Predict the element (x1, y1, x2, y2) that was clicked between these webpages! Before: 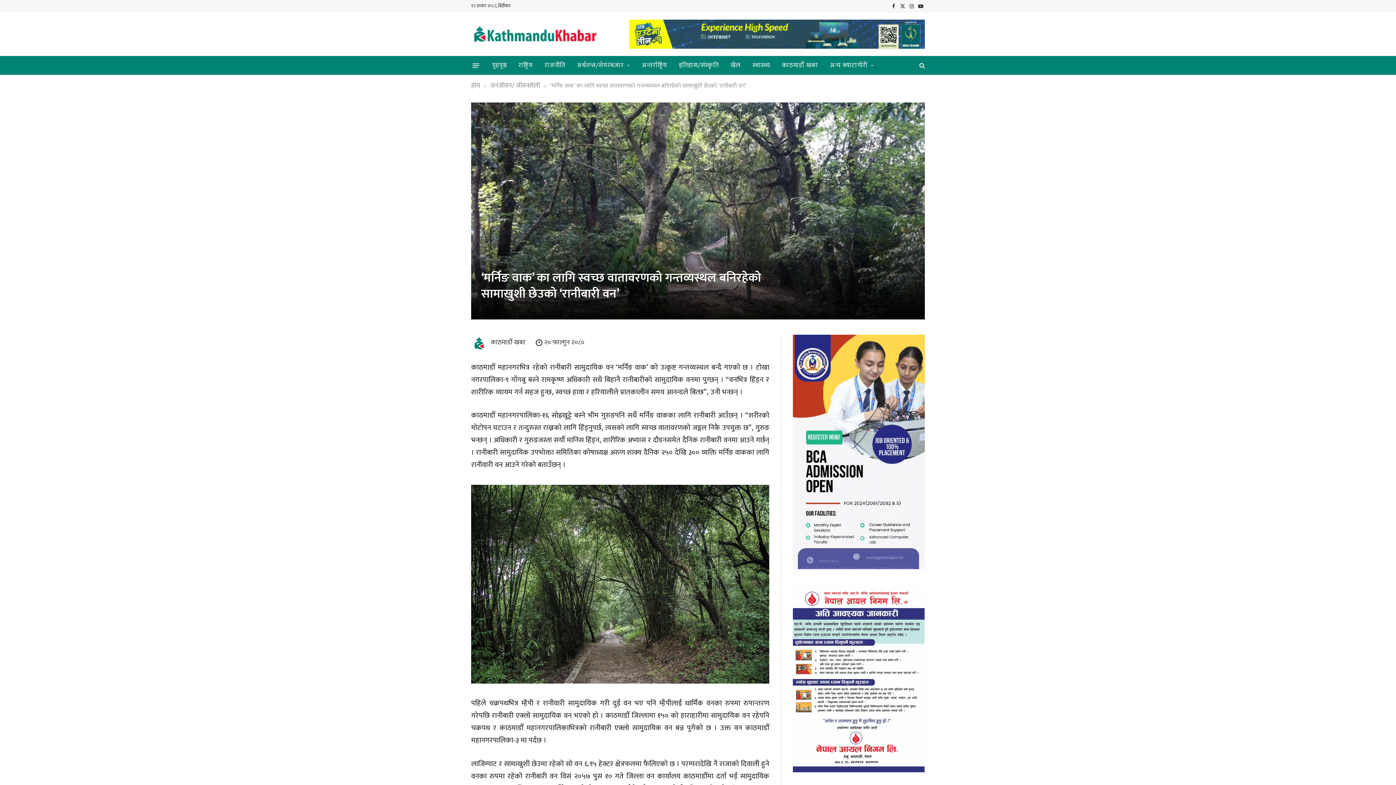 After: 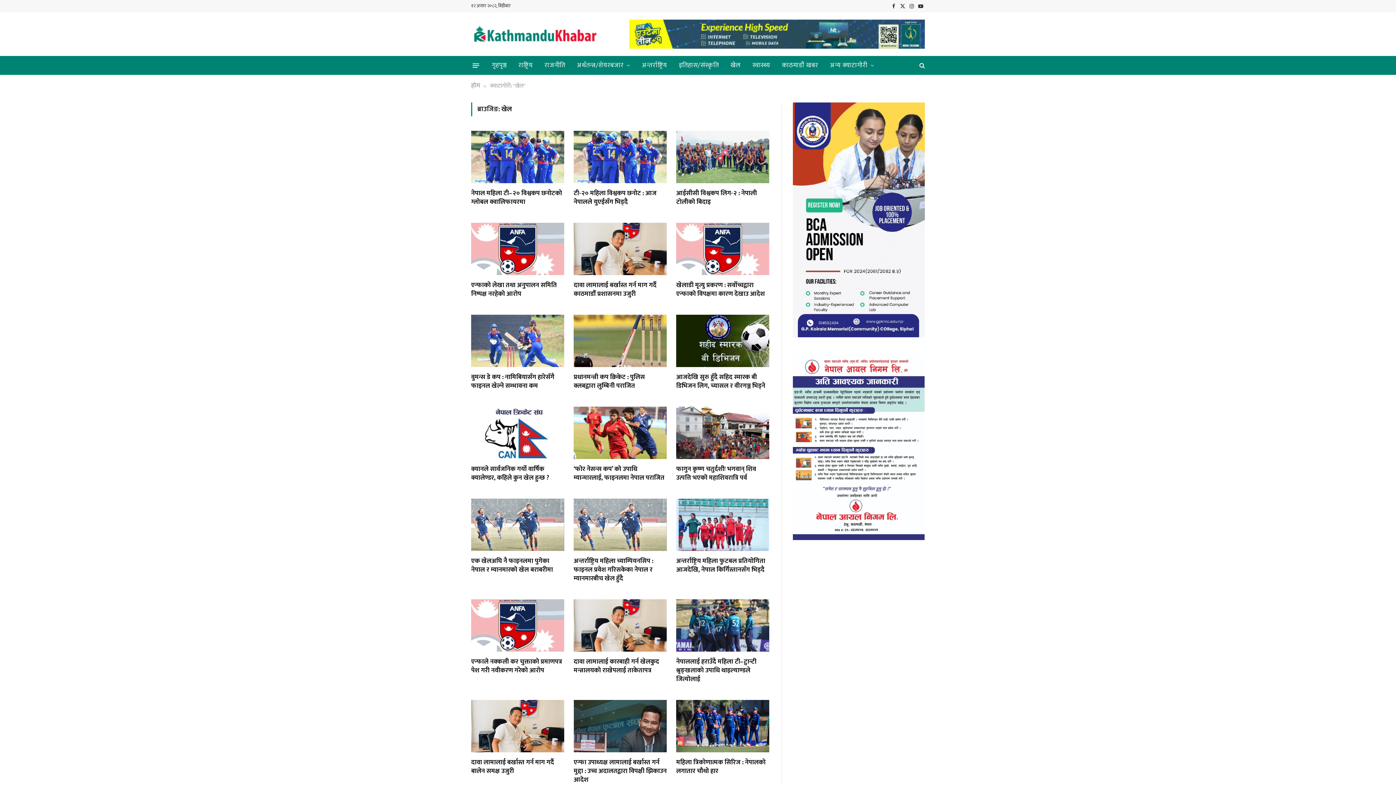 Action: label: खेल bbox: (724, 56, 746, 74)